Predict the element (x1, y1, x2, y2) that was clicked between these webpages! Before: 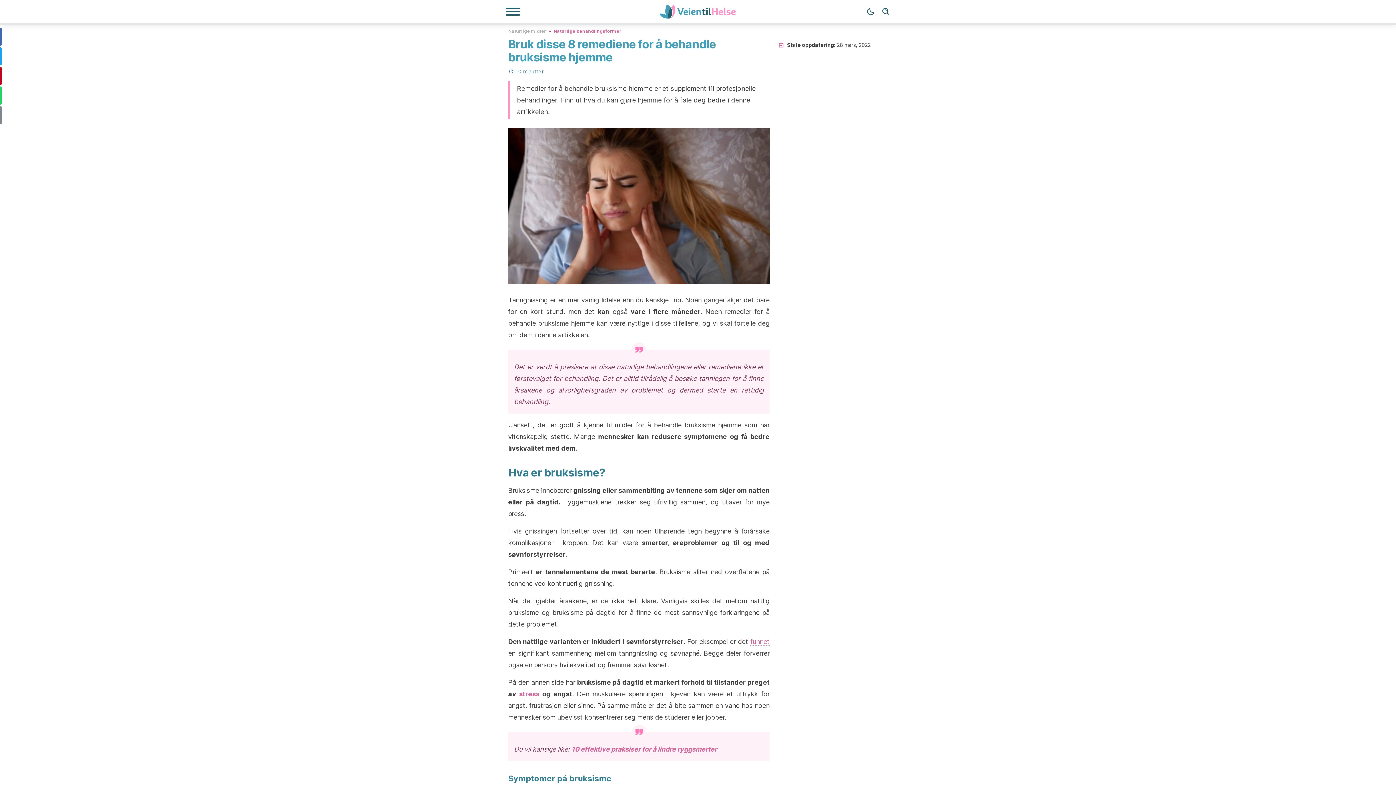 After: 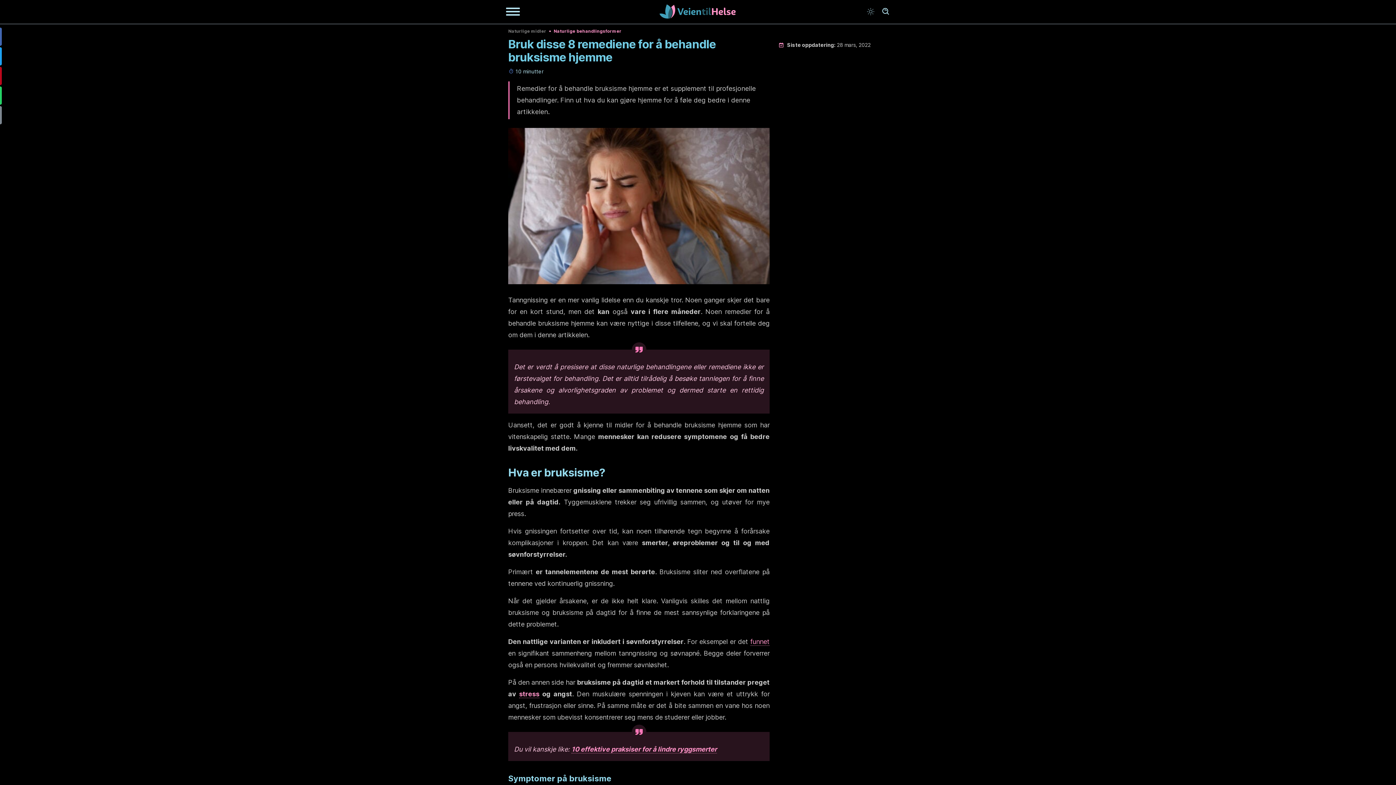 Action: label: Dark mode bbox: (863, 4, 878, 19)